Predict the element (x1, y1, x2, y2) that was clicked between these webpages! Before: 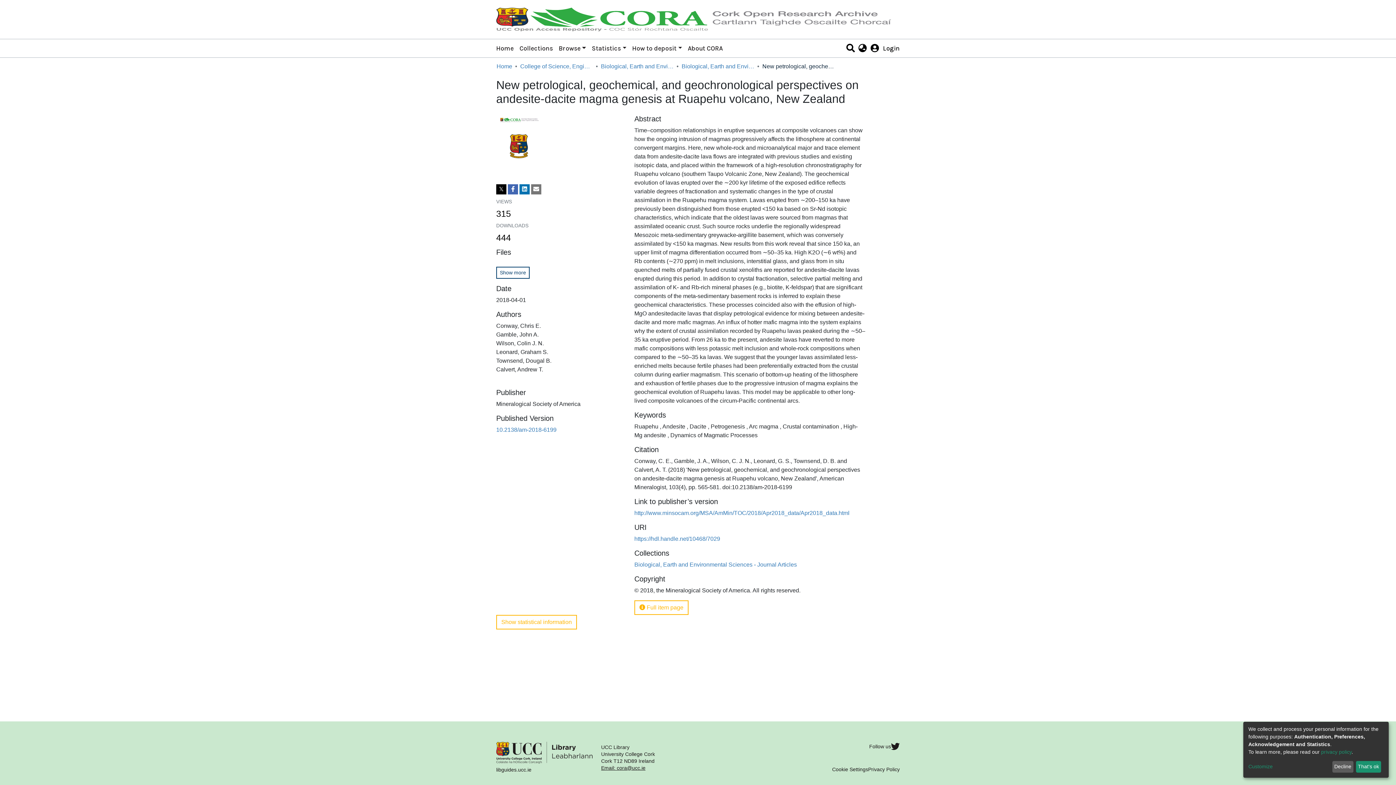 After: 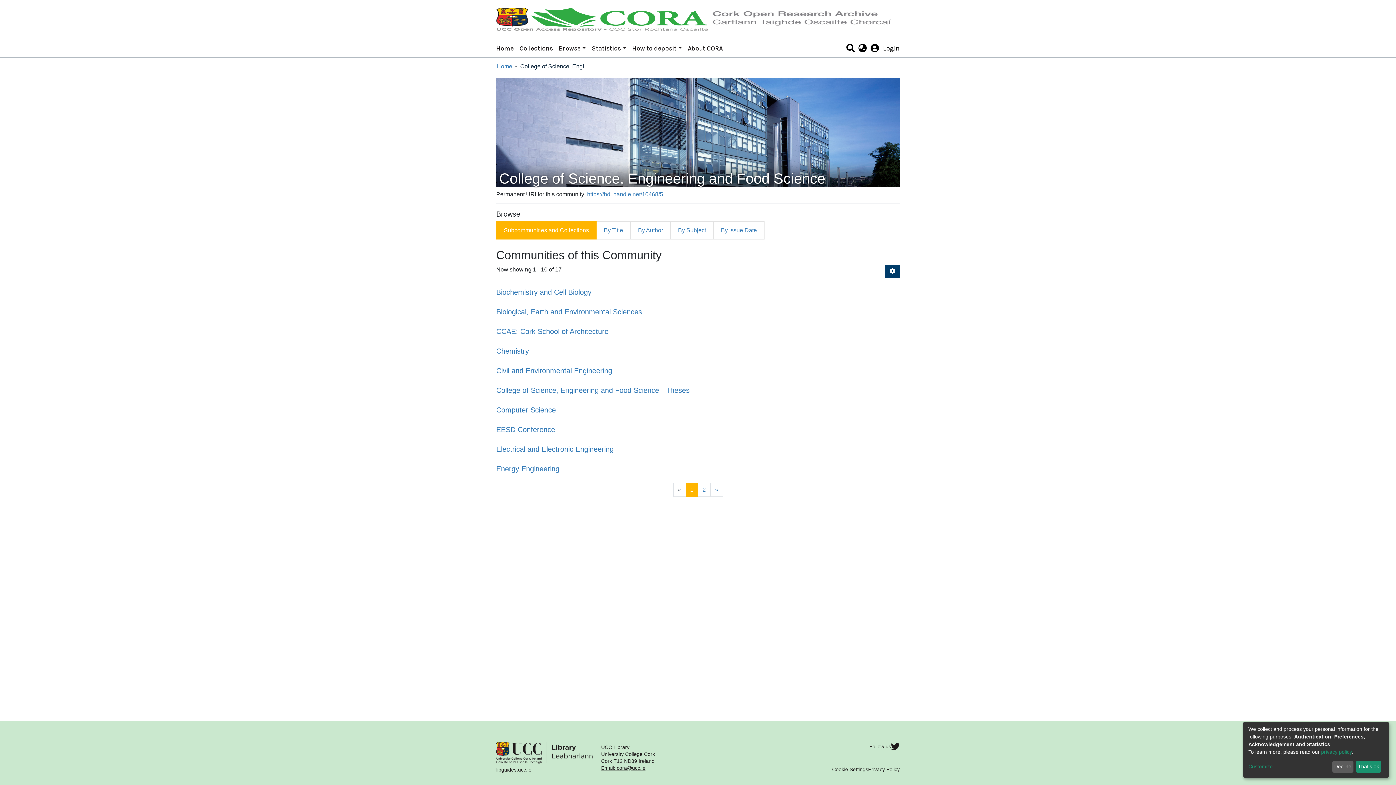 Action: bbox: (520, 49, 593, 58) label: College of Science, Engineering and Food Science